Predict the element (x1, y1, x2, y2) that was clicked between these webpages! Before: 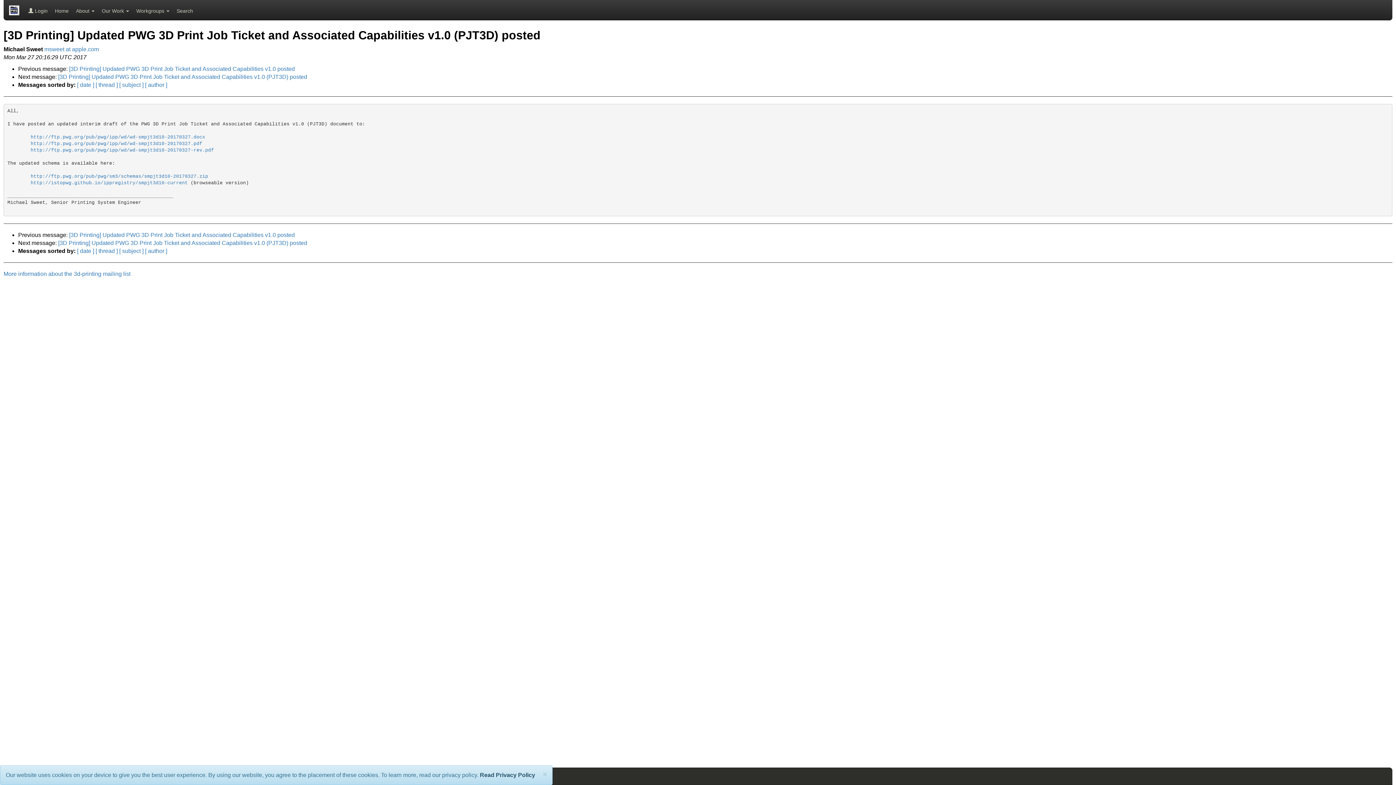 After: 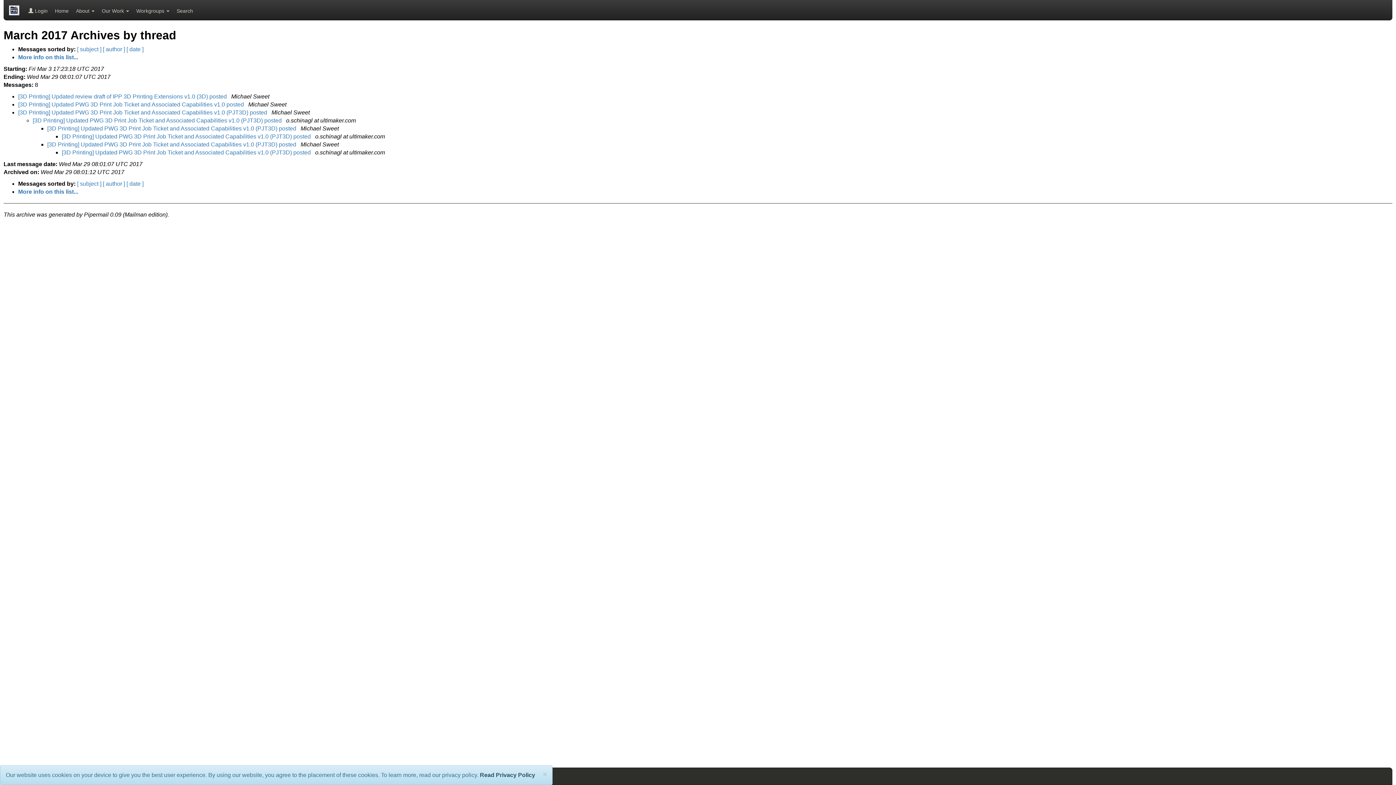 Action: label: [ thread ] bbox: (95, 81, 117, 88)